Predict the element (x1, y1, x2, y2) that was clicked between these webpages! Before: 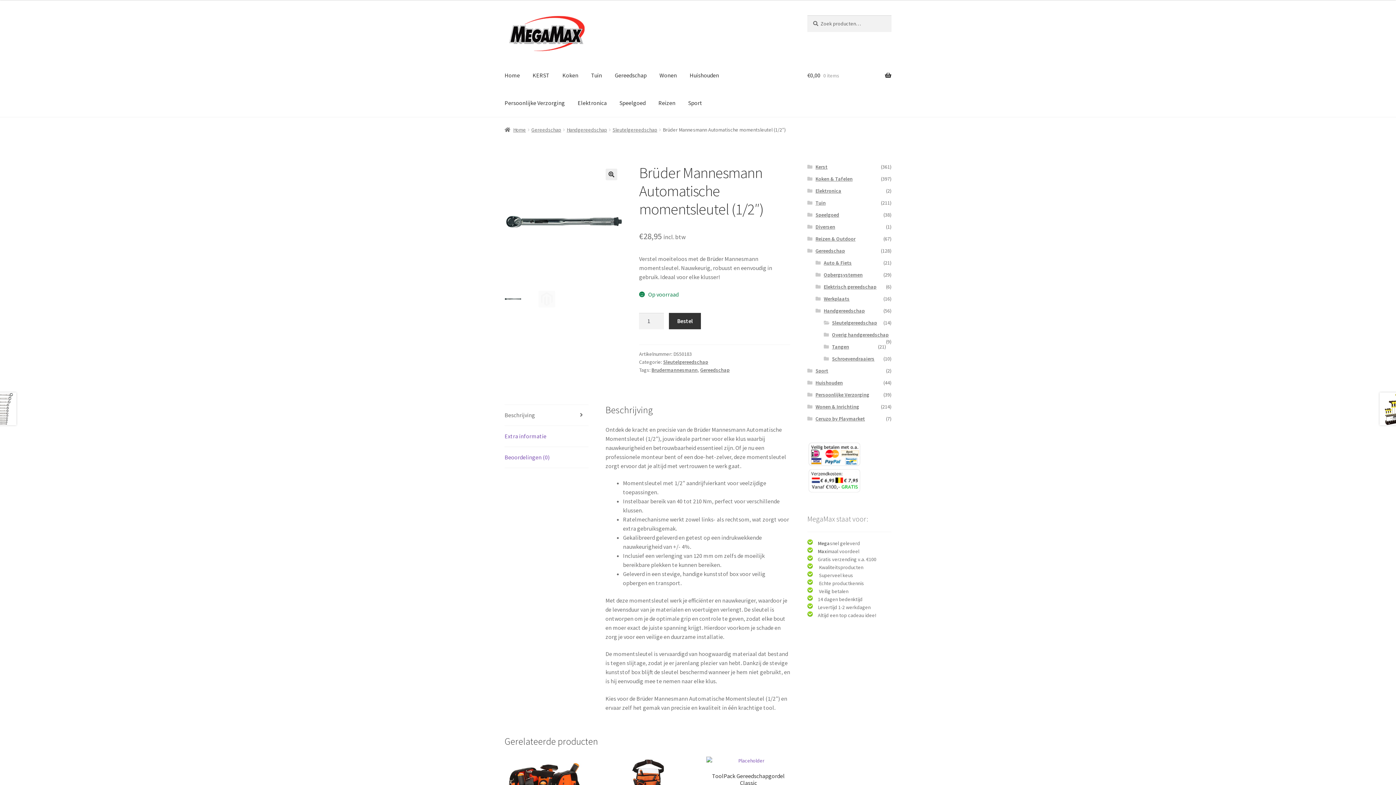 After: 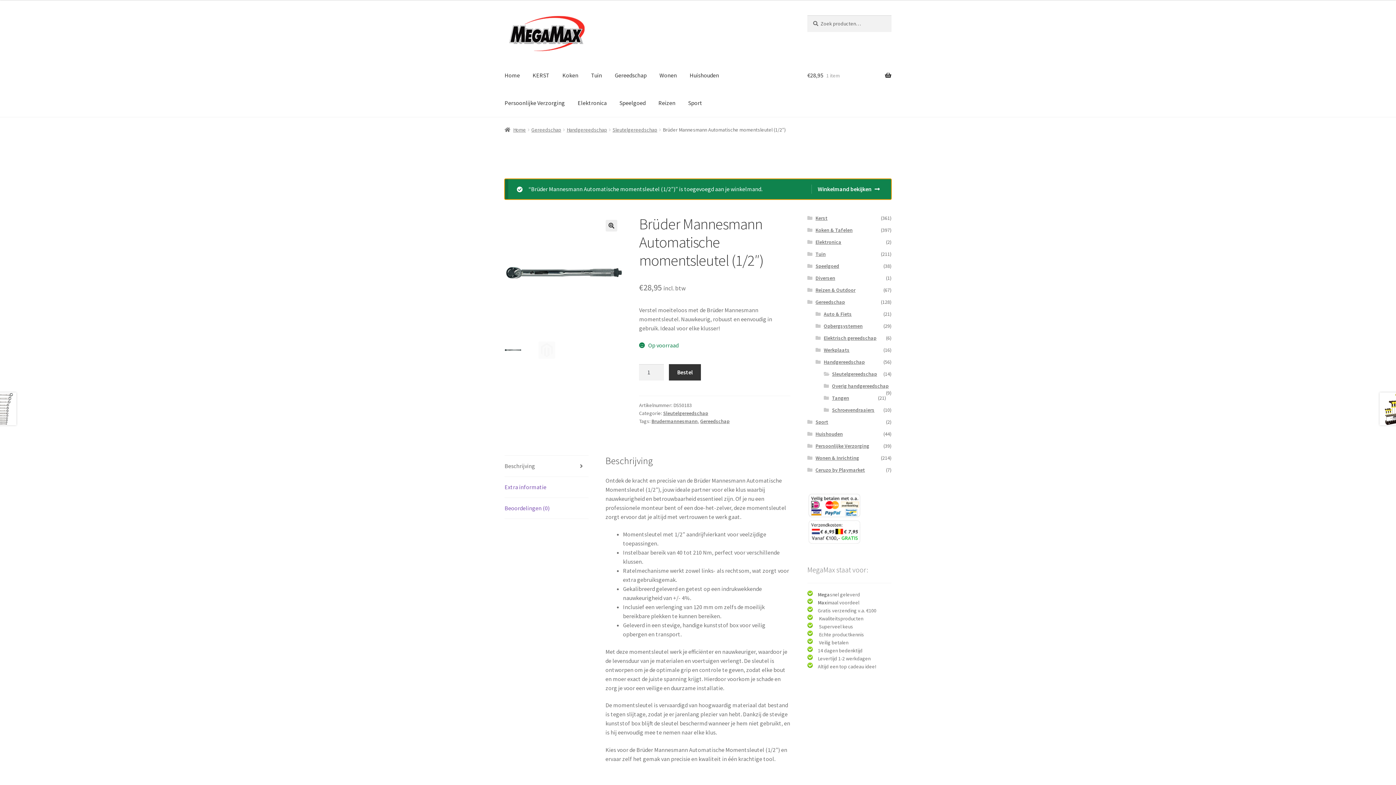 Action: bbox: (669, 313, 701, 329) label: Bestel